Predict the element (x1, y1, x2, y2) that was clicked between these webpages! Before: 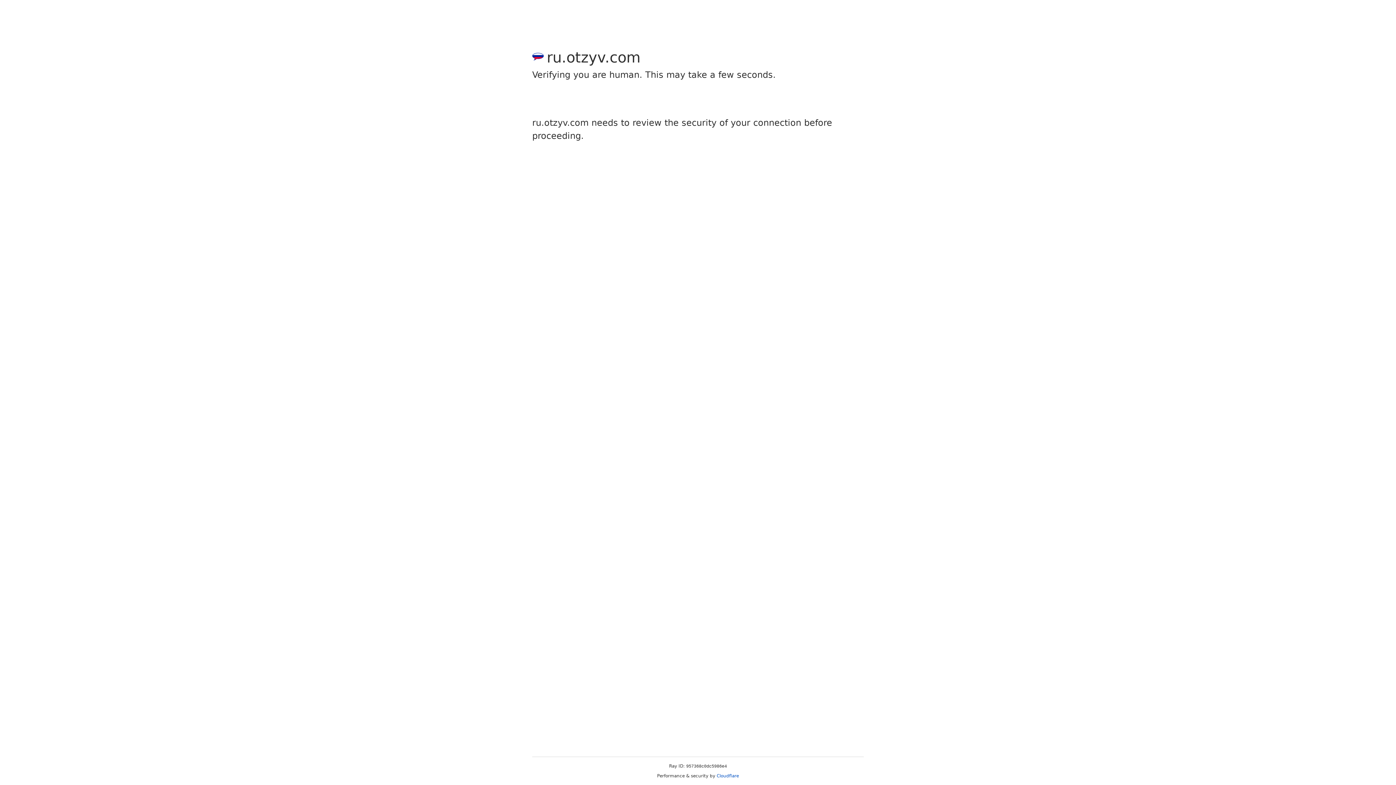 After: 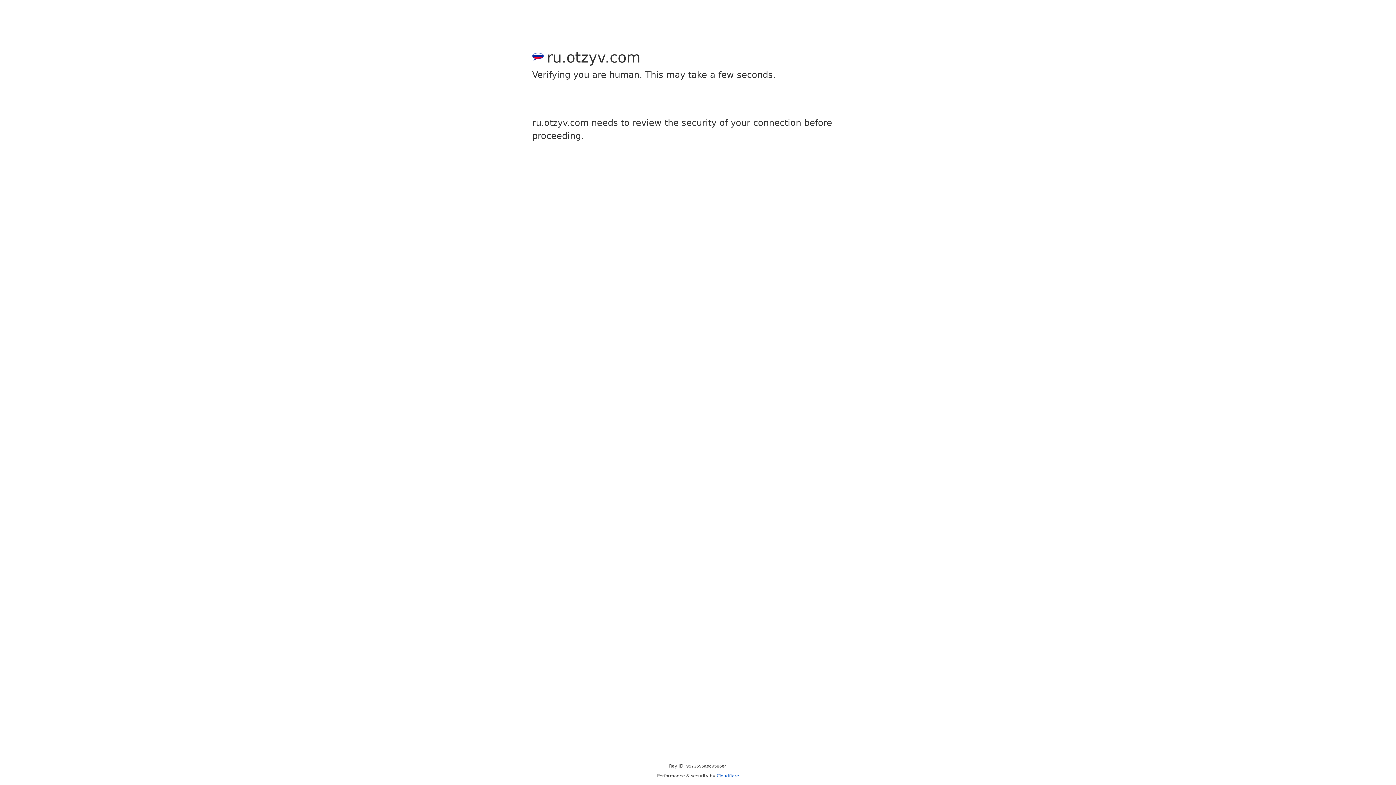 Action: bbox: (716, 773, 739, 778) label: Cloudflare